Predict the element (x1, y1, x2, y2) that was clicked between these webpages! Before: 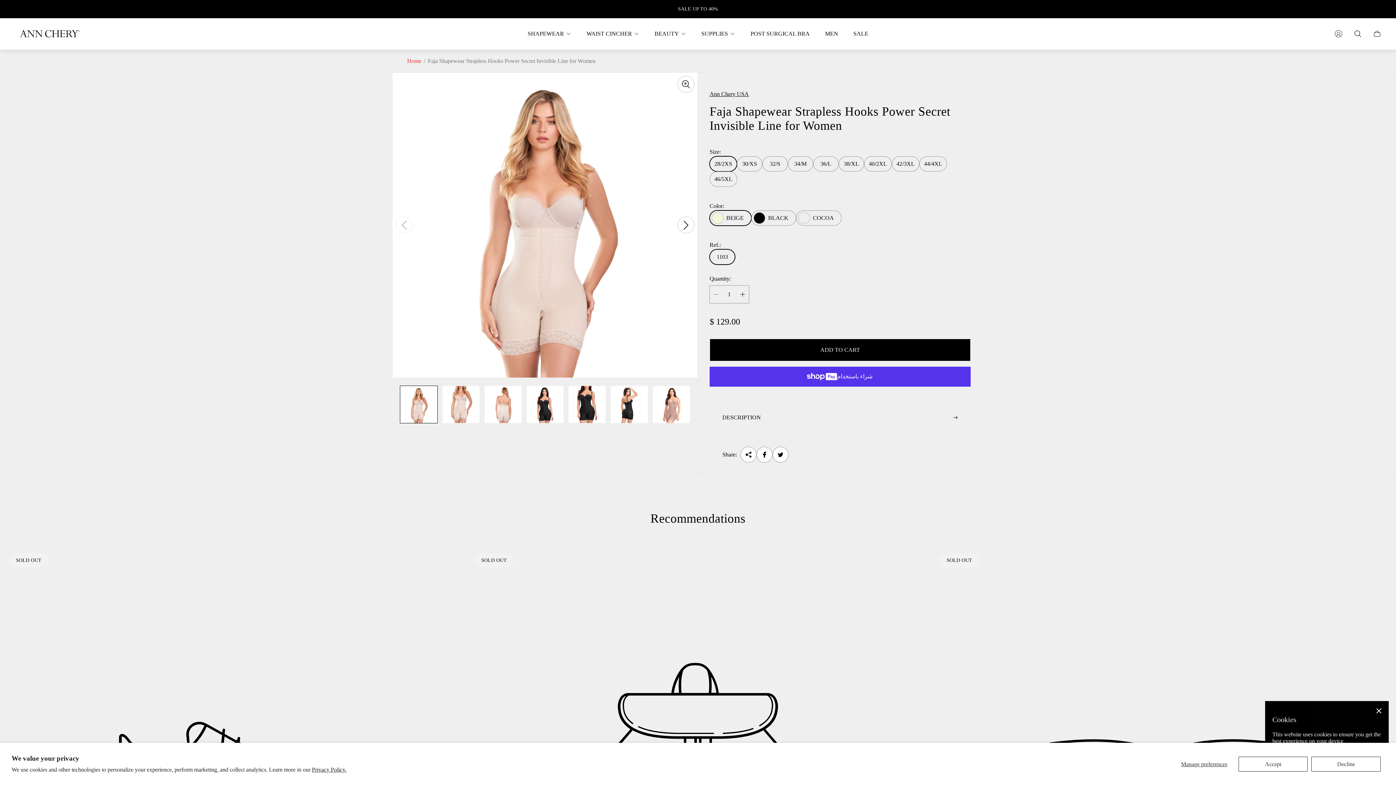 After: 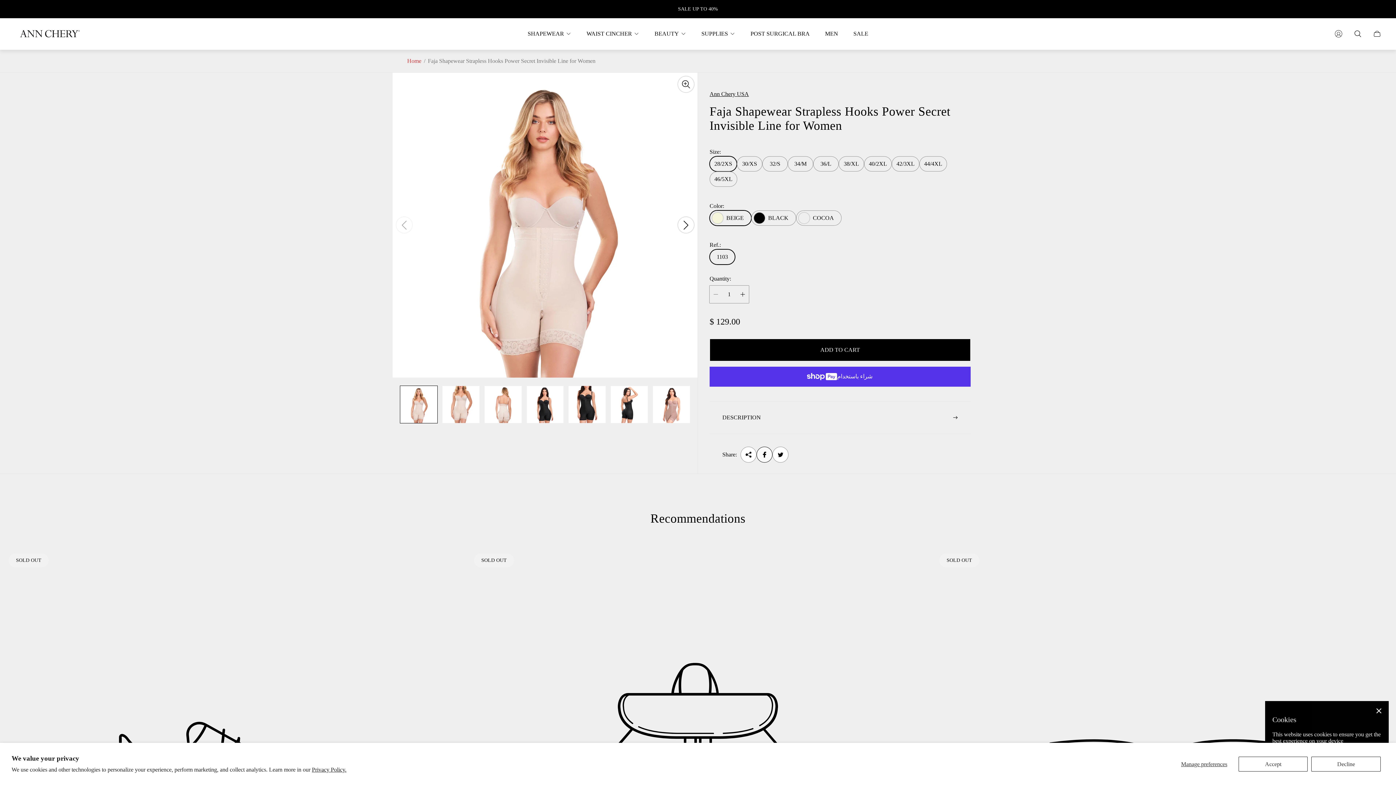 Action: bbox: (756, 446, 772, 462) label: Share on Facebook